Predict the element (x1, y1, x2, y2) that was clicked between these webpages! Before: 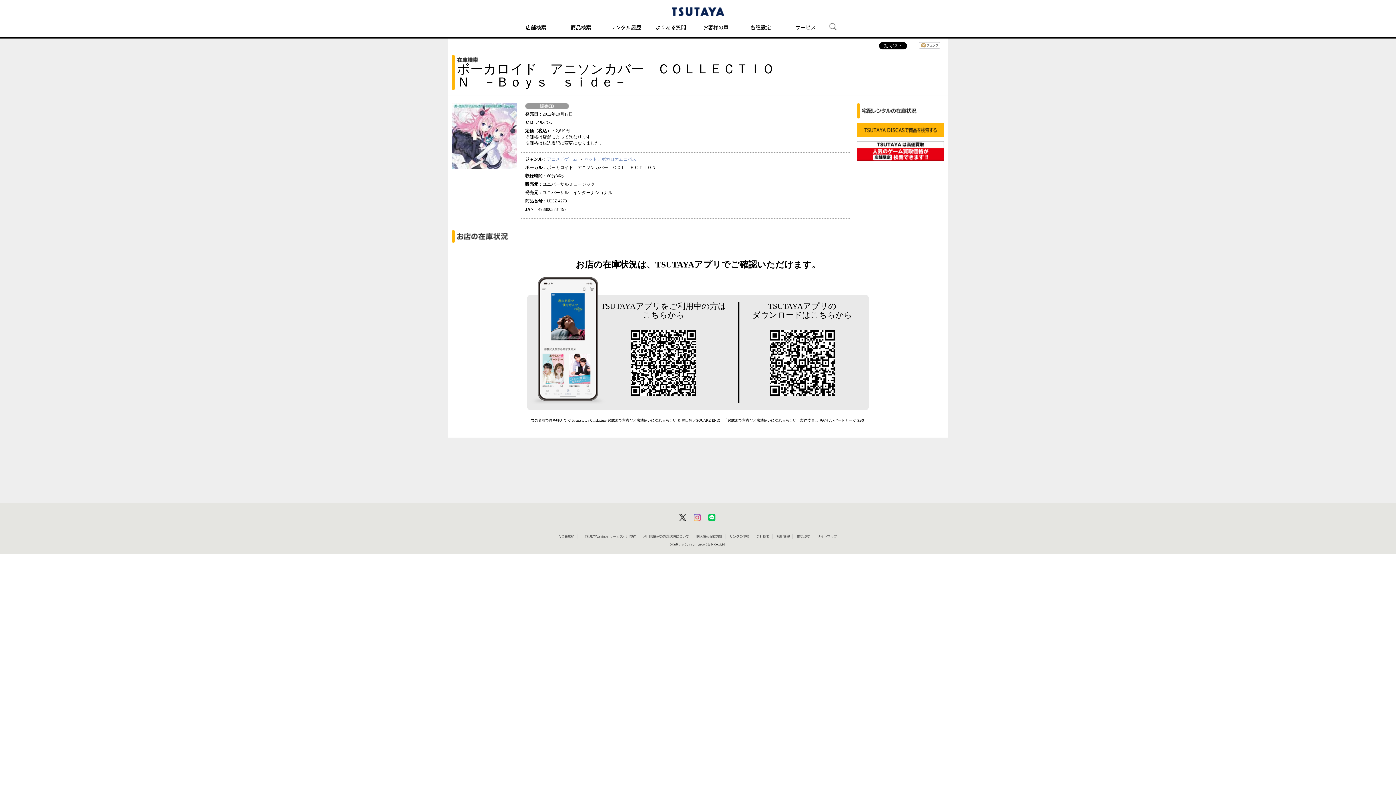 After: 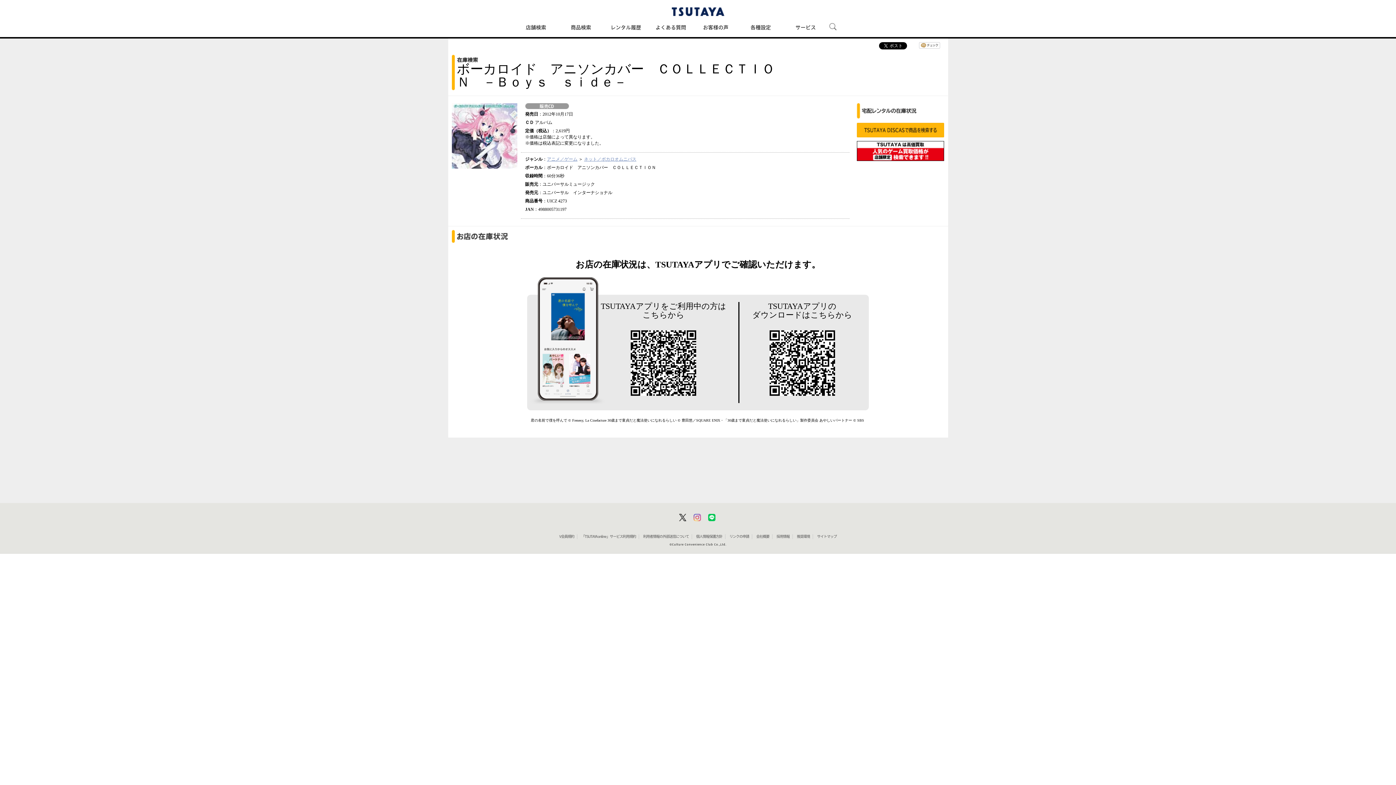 Action: label: 採用情報 bbox: (776, 534, 789, 538)